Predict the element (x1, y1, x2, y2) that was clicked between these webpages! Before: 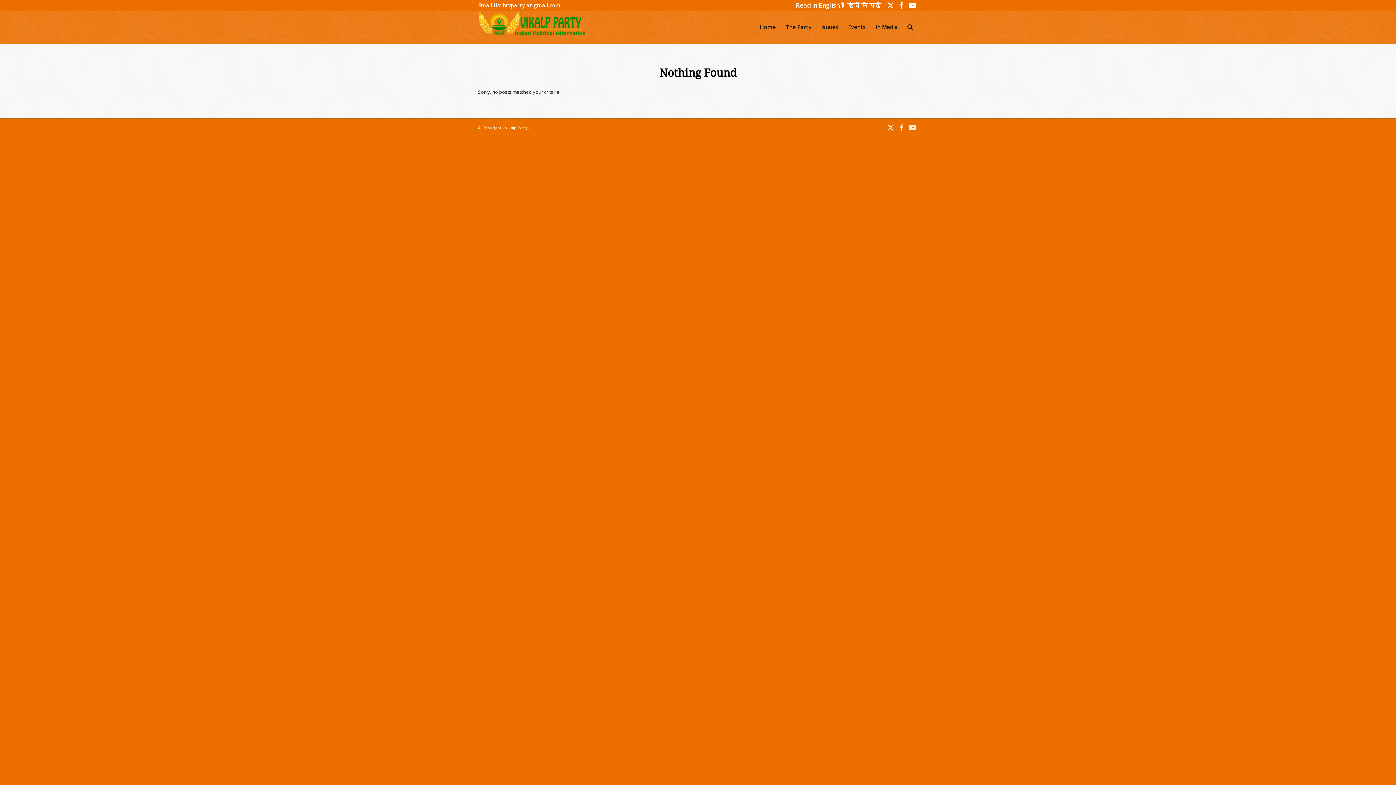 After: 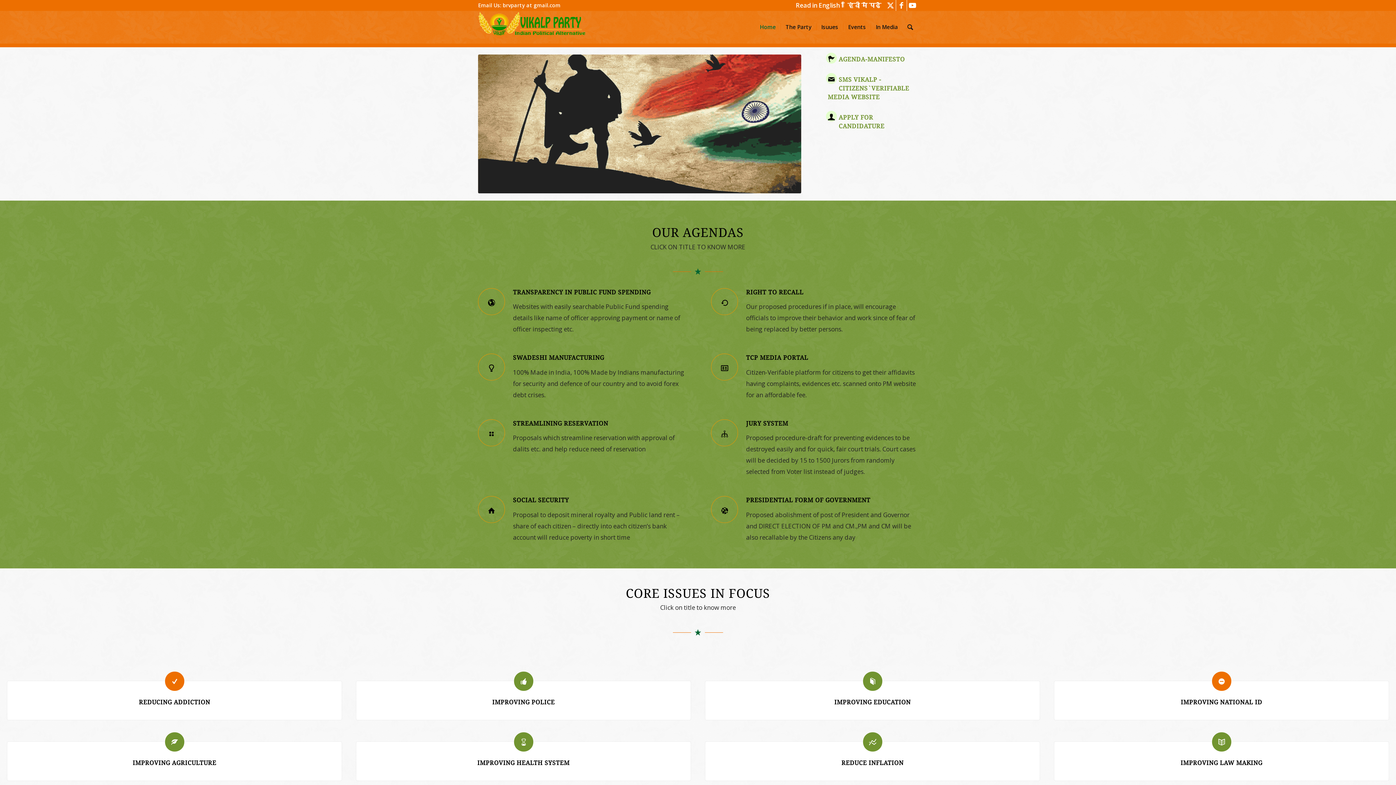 Action: label: Home bbox: (755, 10, 780, 43)